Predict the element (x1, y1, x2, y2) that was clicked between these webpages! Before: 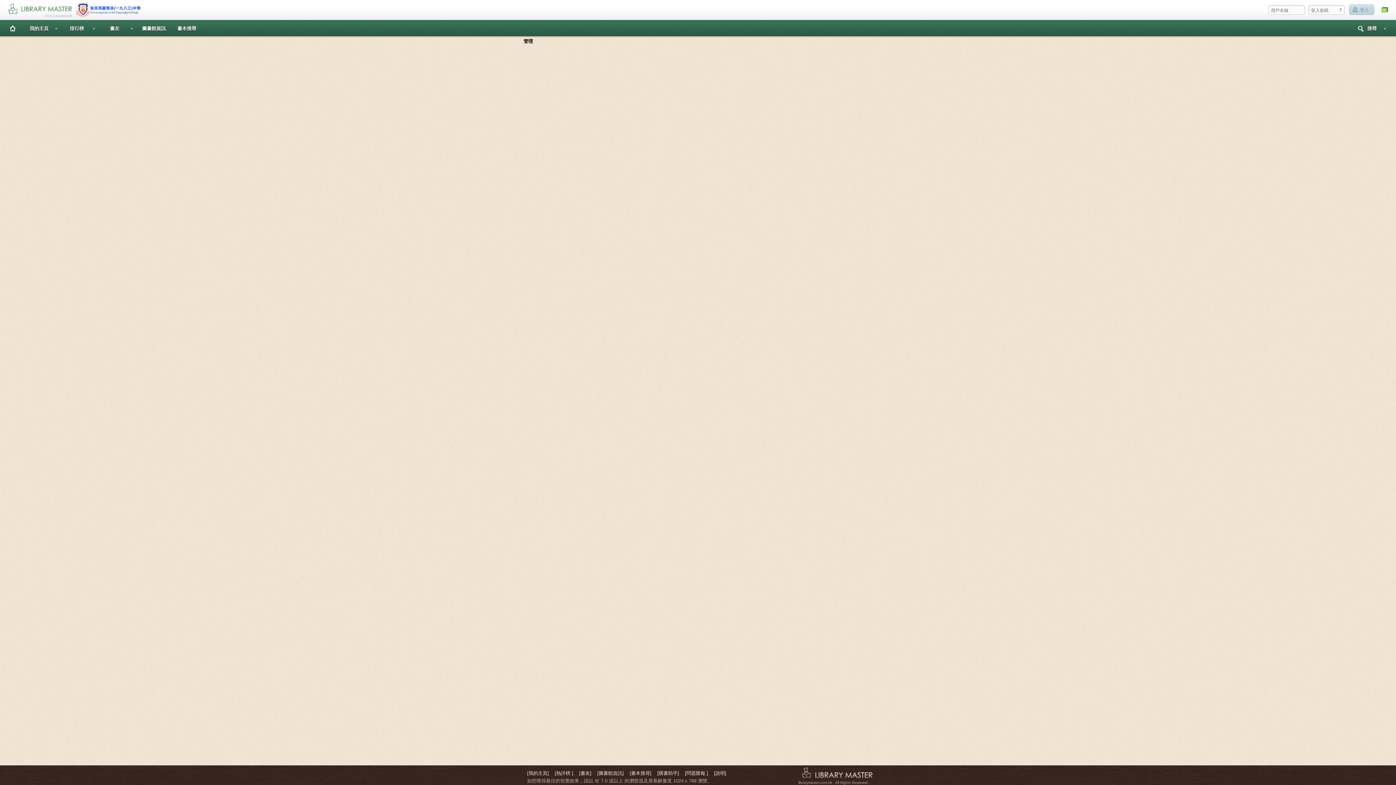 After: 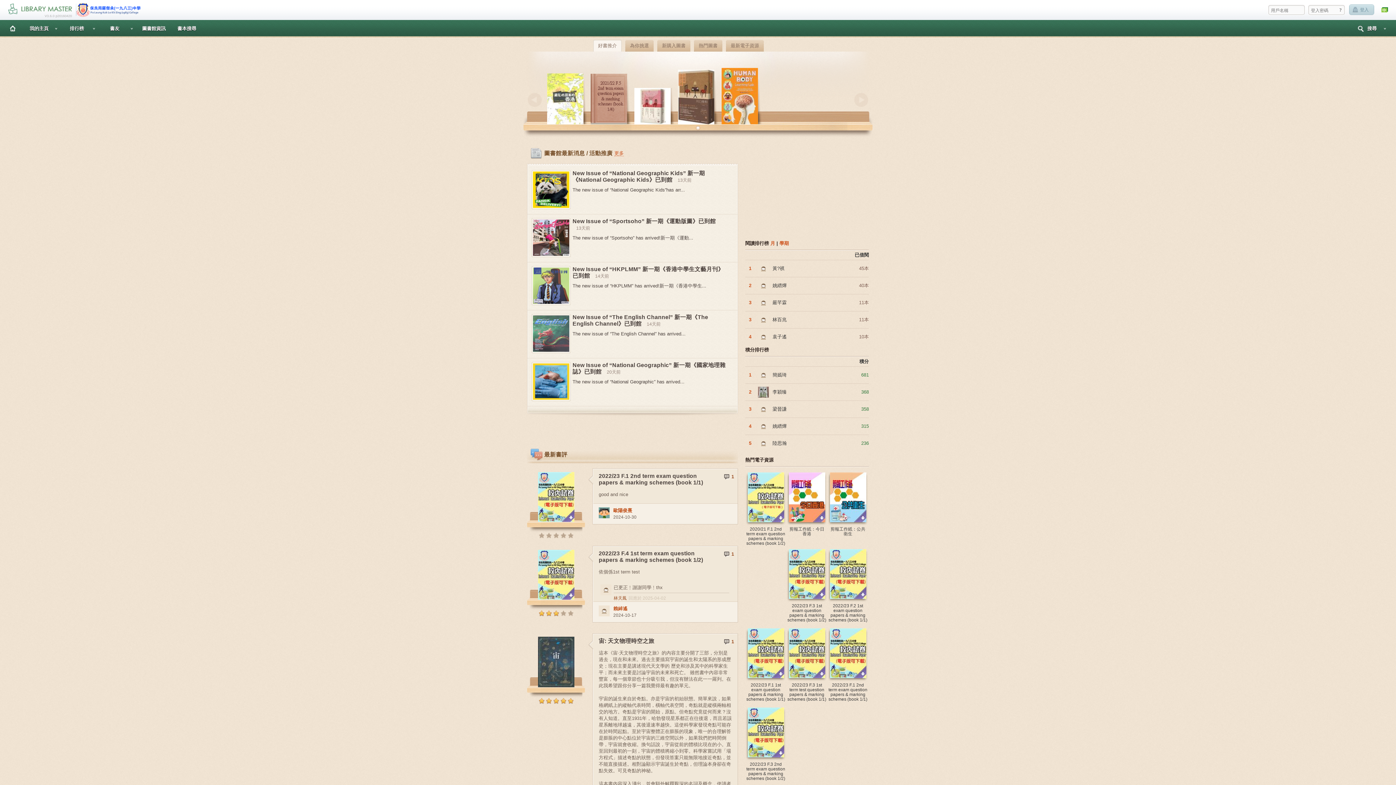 Action: bbox: (1, 20, 23, 36) label: 主頁